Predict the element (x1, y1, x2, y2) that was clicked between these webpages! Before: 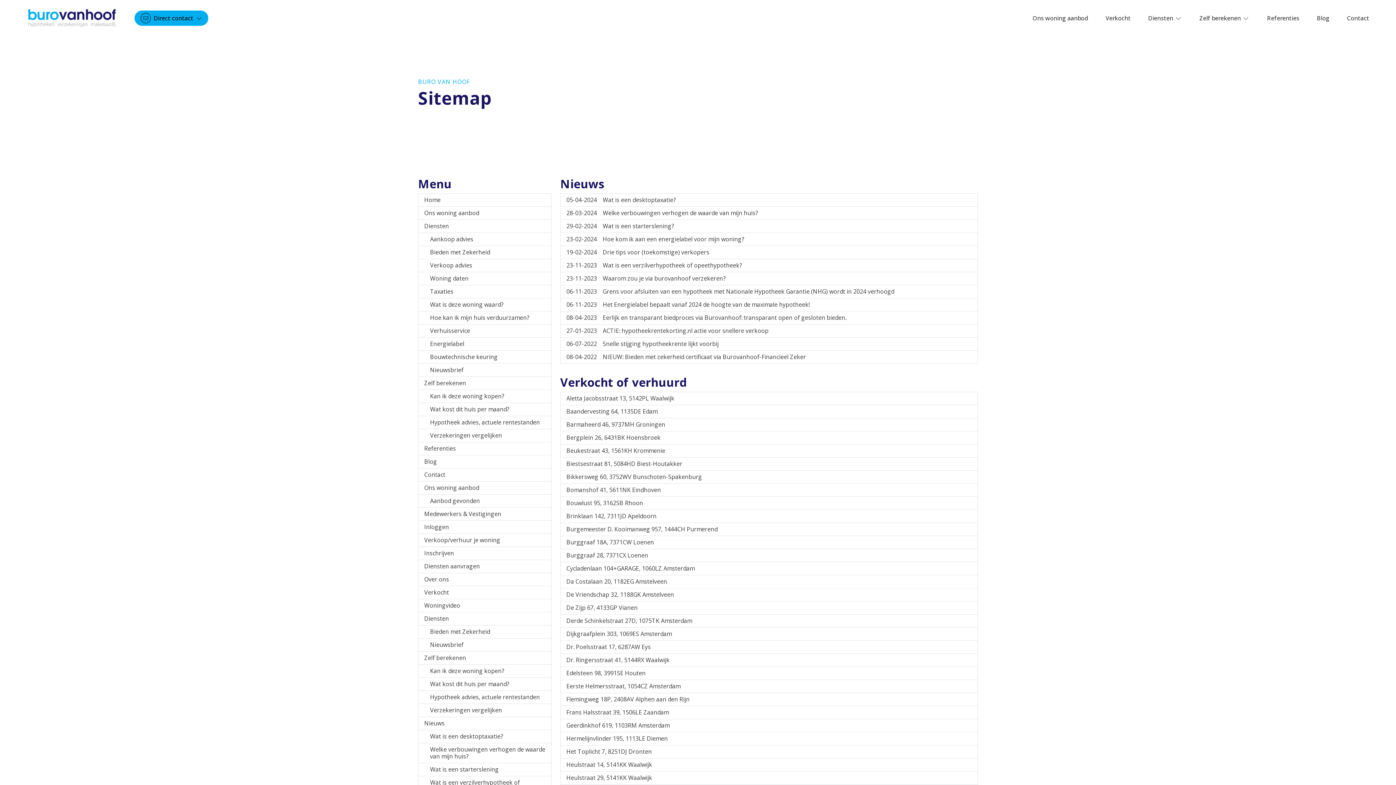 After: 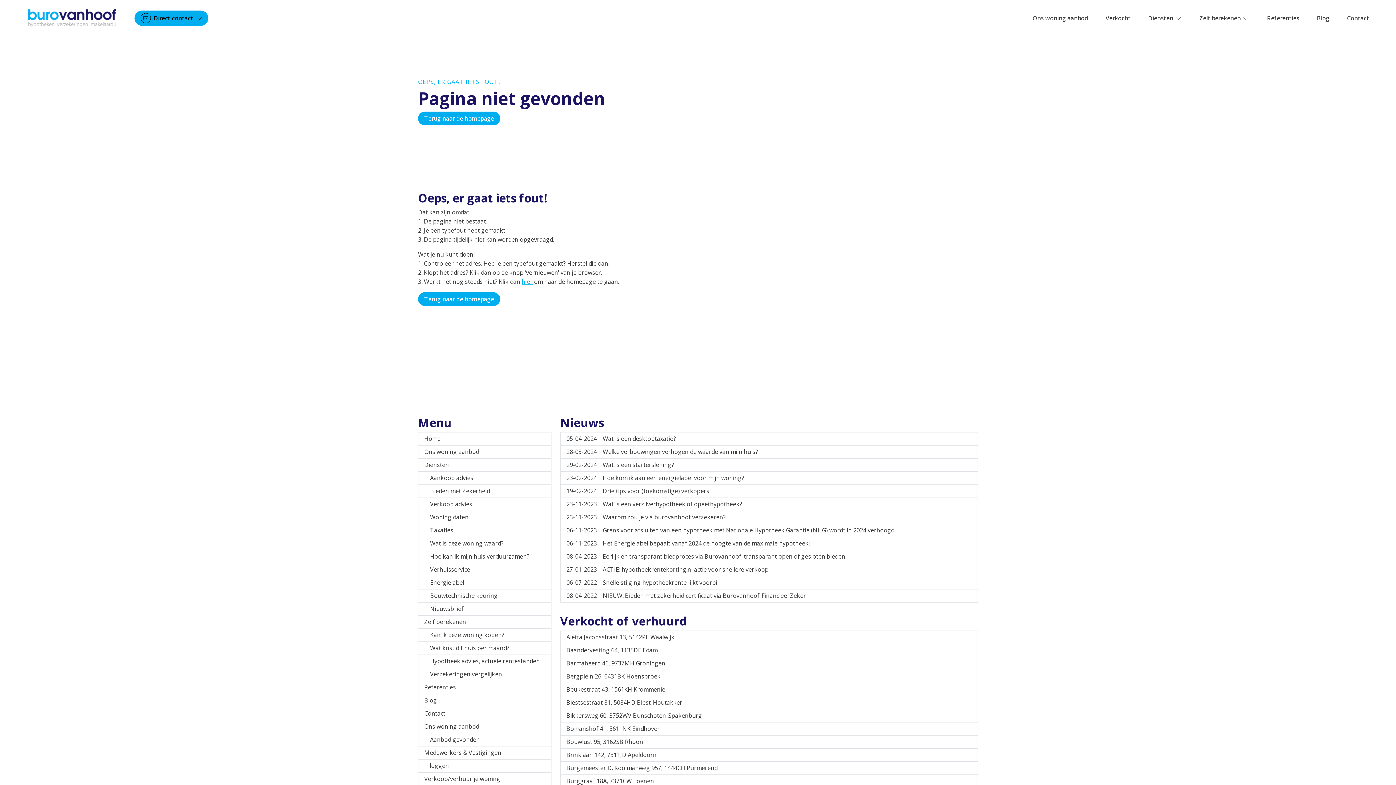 Action: label: Burggraaf 18A, 7371CW Loenen bbox: (560, 536, 978, 549)